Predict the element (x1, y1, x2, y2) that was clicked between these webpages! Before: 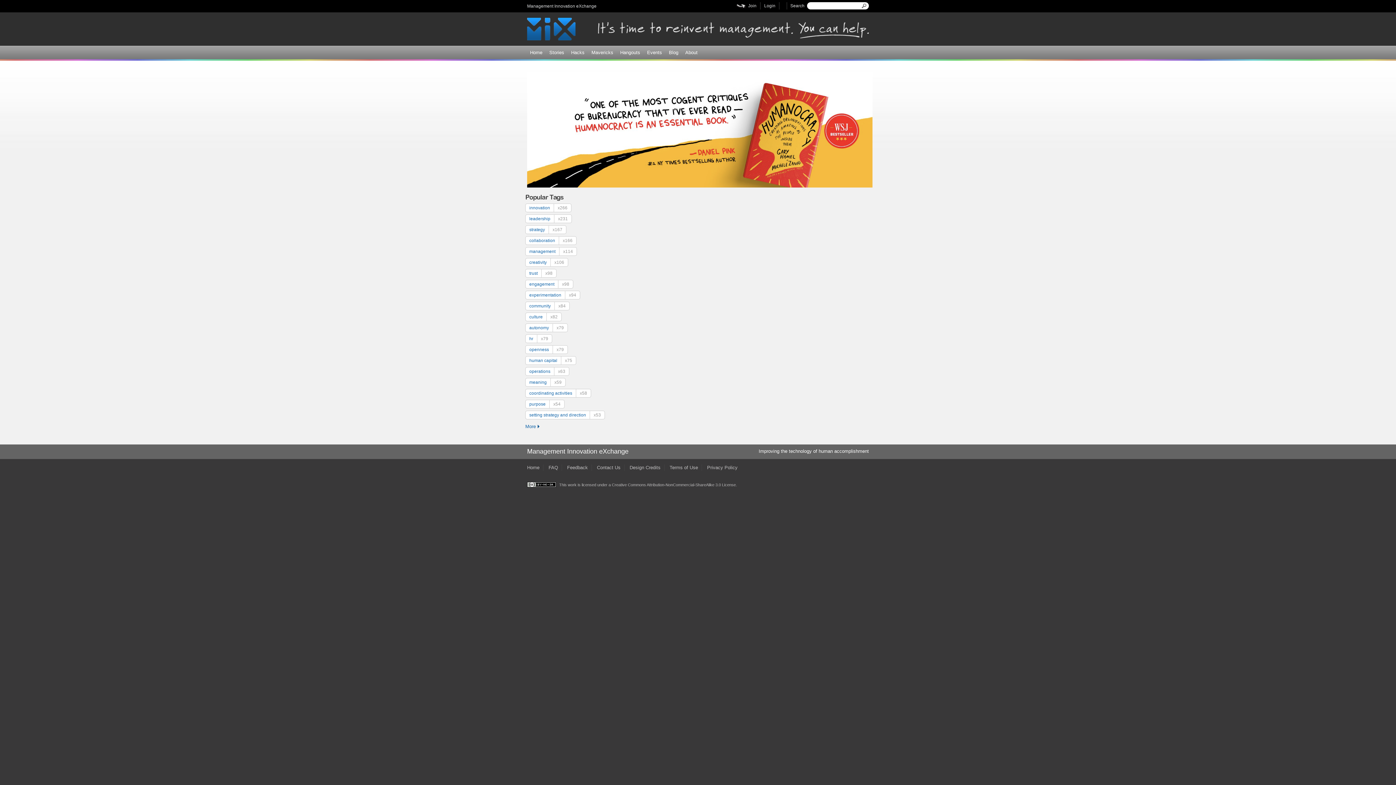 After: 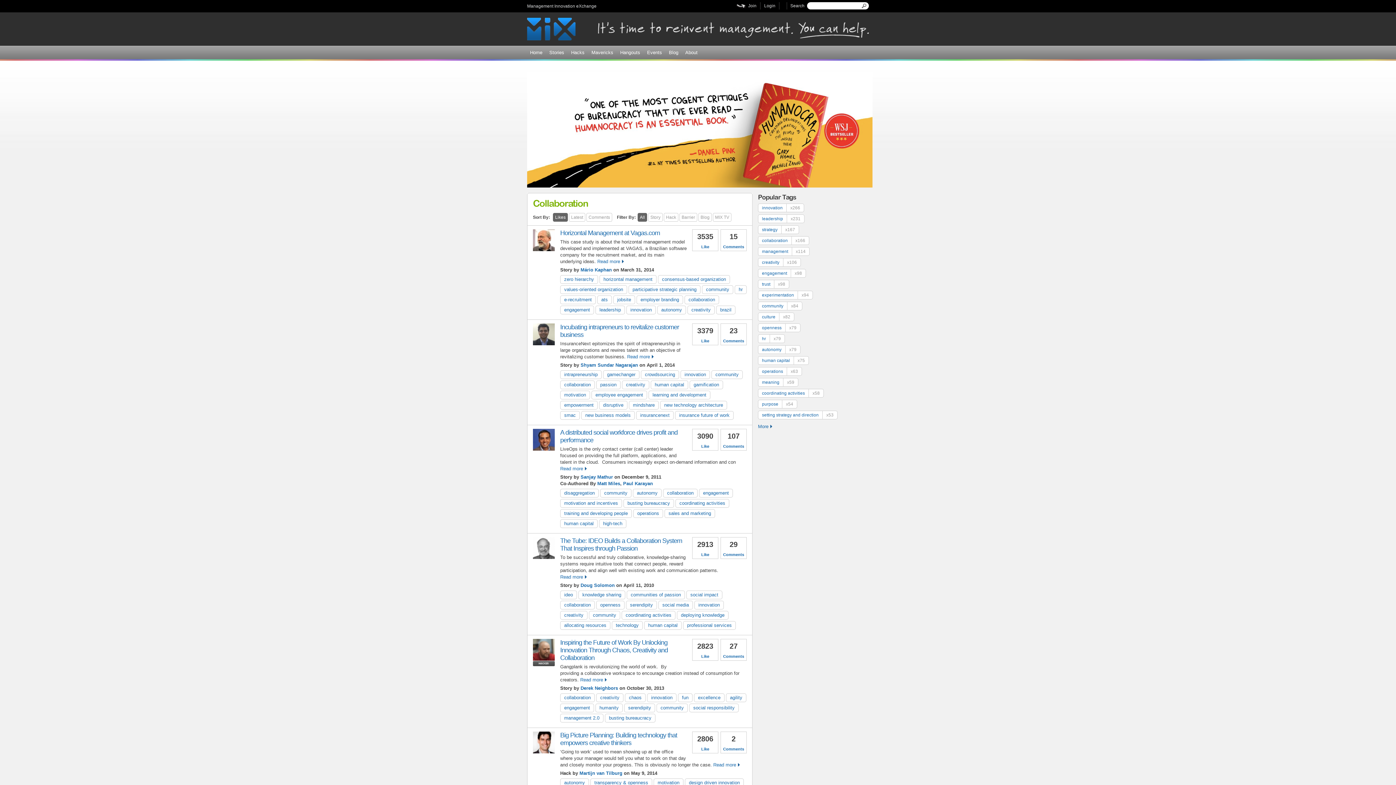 Action: label: collaborationx166 bbox: (525, 236, 576, 244)